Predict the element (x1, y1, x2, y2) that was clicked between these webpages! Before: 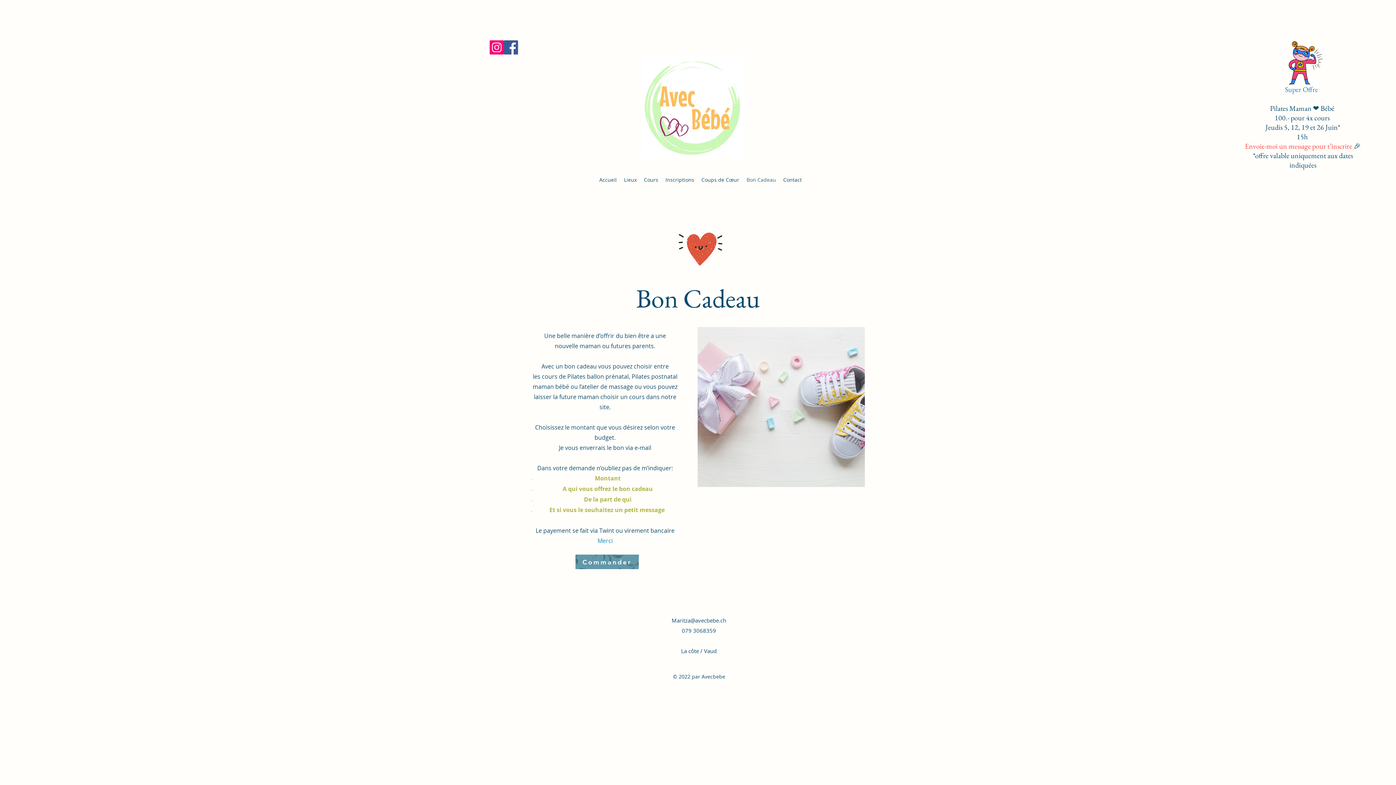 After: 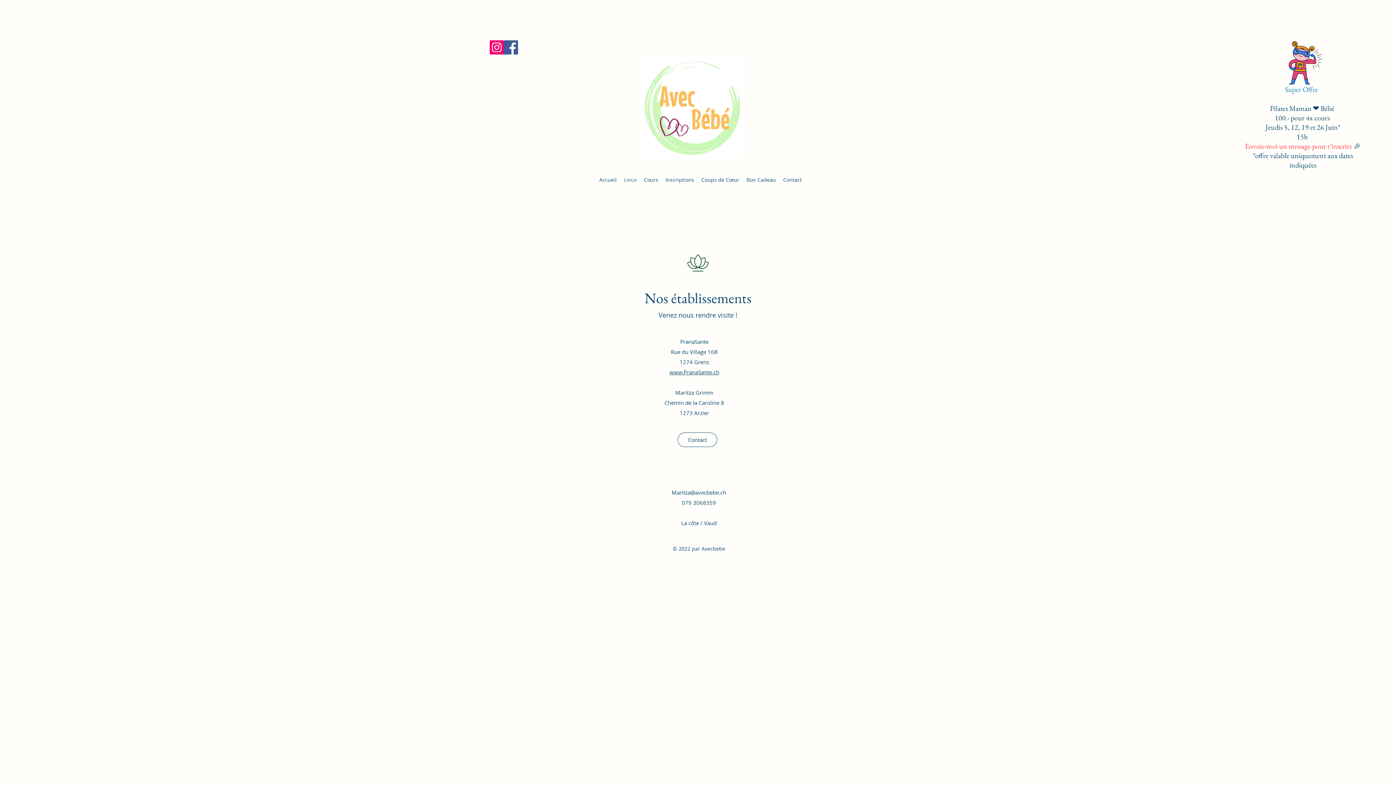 Action: bbox: (620, 162, 640, 197) label: Lieux